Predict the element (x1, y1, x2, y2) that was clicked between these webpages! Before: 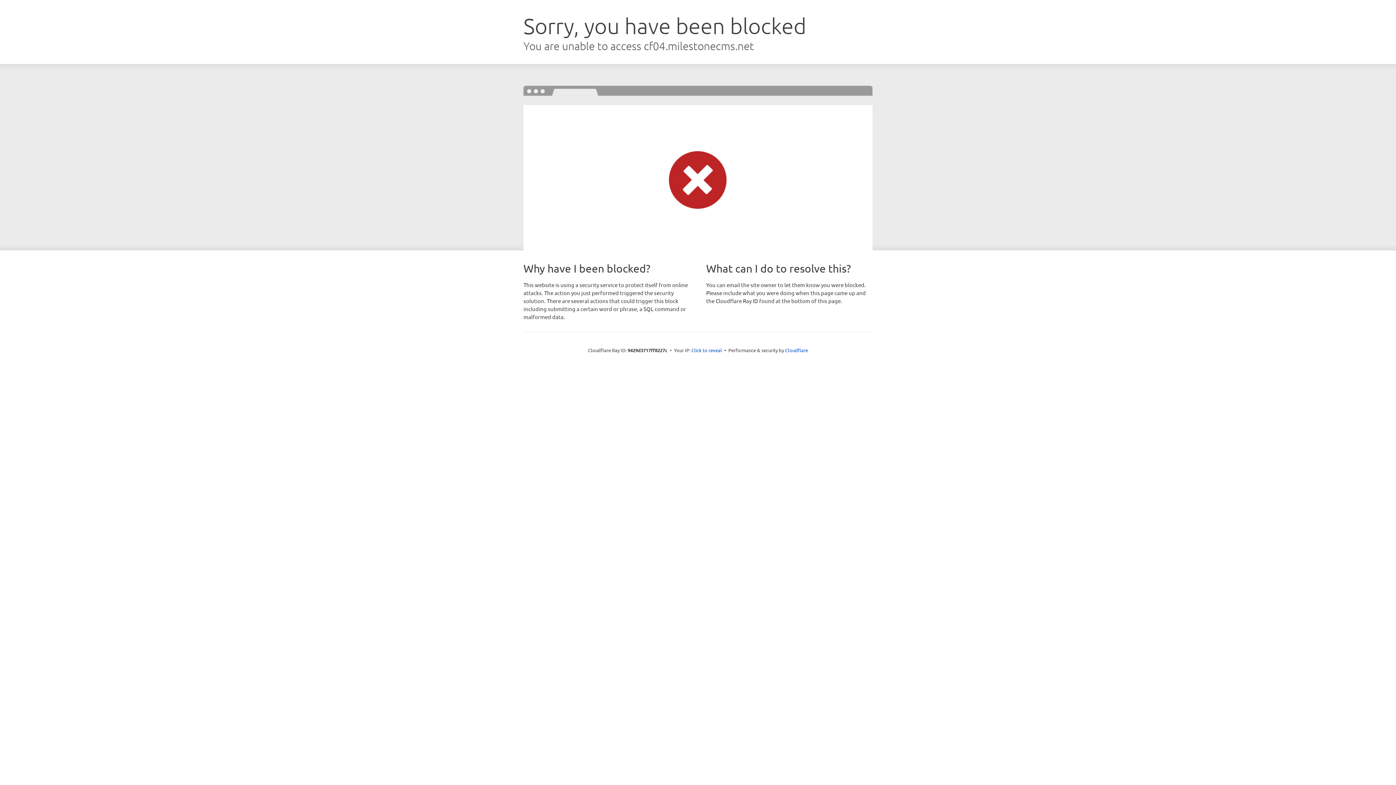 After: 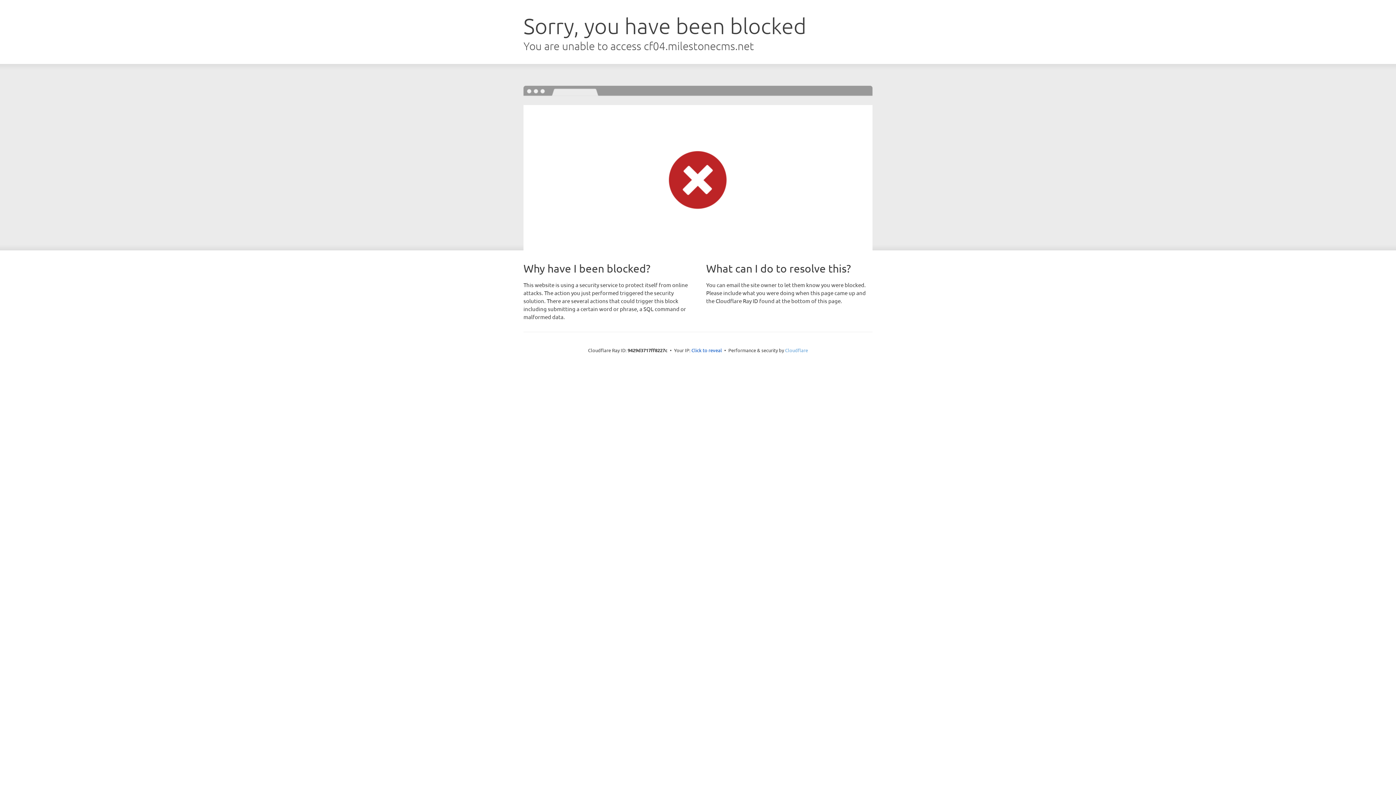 Action: bbox: (785, 347, 808, 353) label: Cloudflare